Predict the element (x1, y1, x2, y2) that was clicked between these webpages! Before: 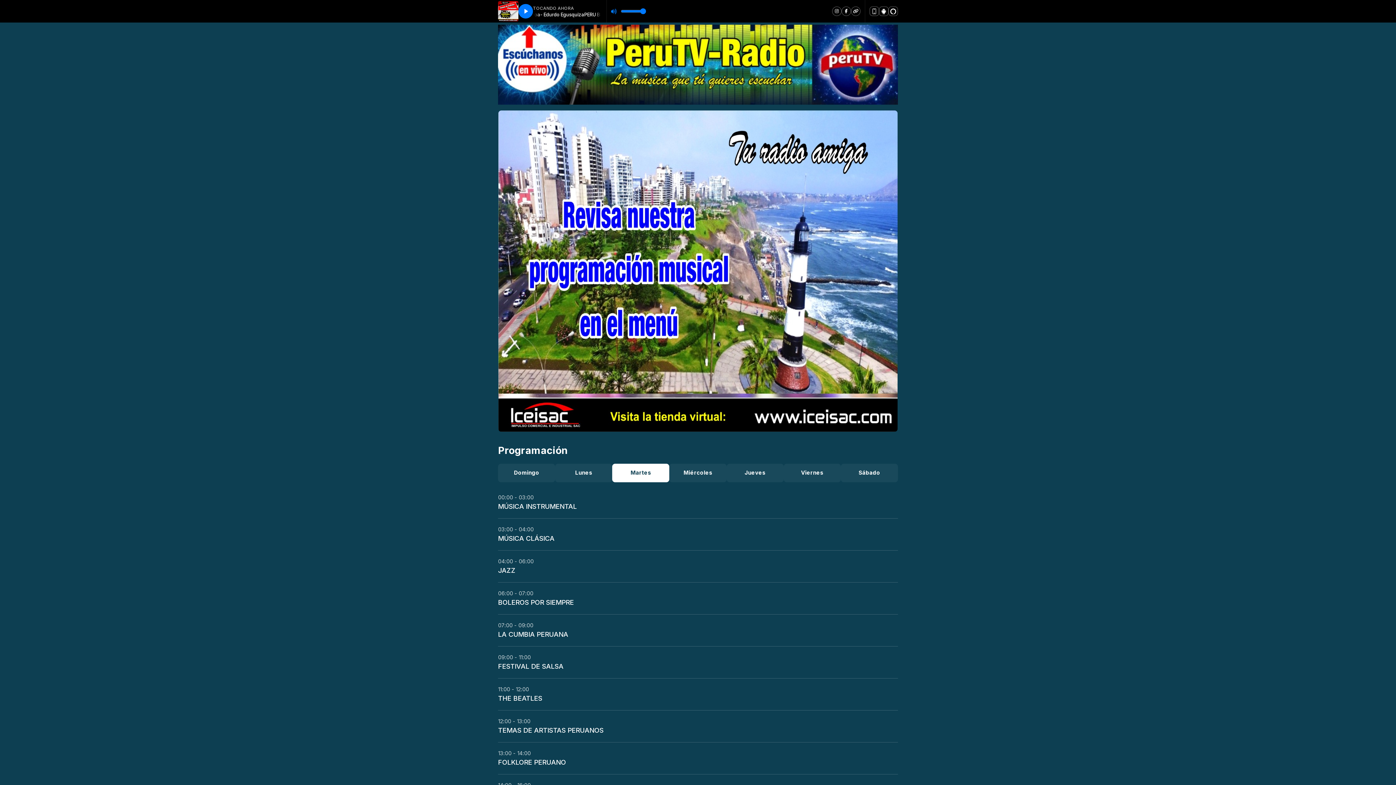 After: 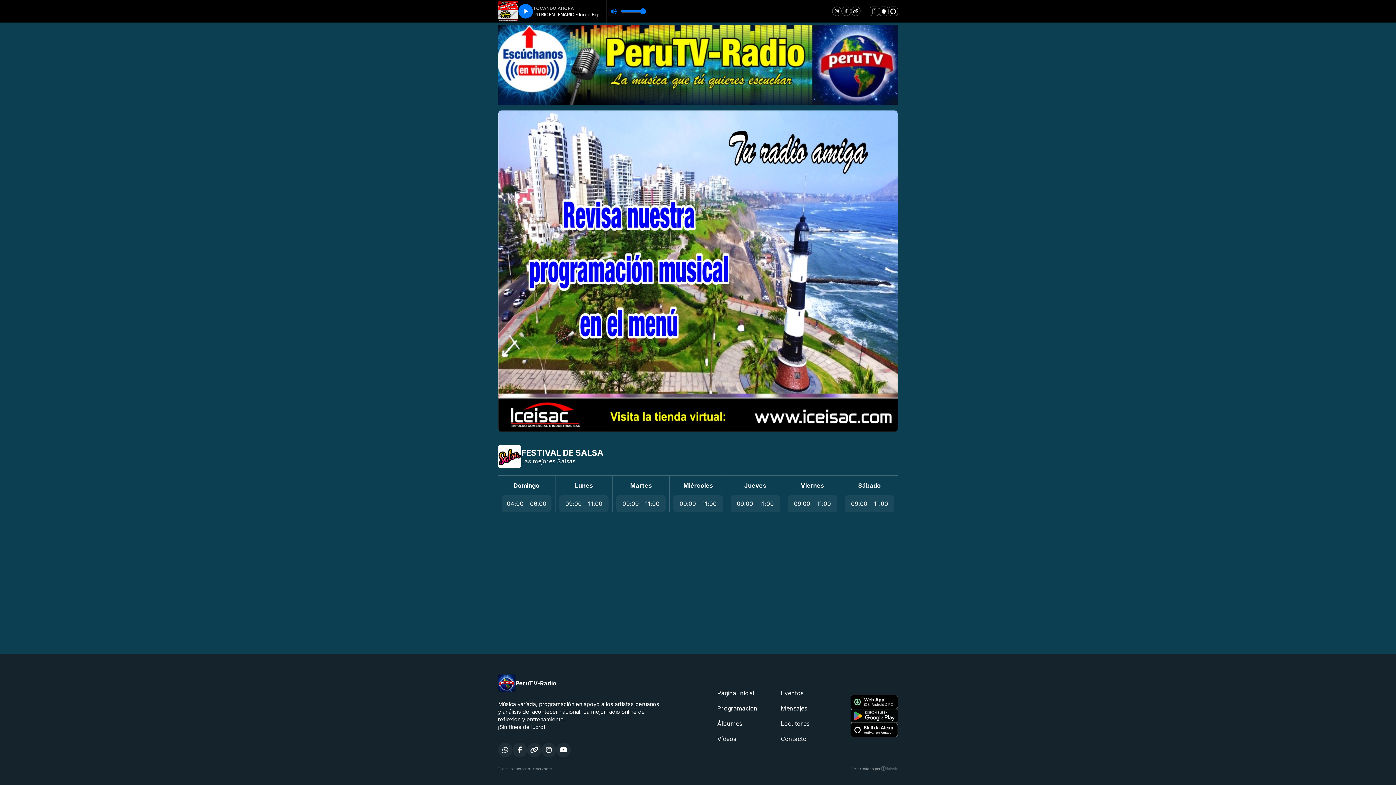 Action: label: FESTIVAL DE SALSA bbox: (498, 662, 563, 670)